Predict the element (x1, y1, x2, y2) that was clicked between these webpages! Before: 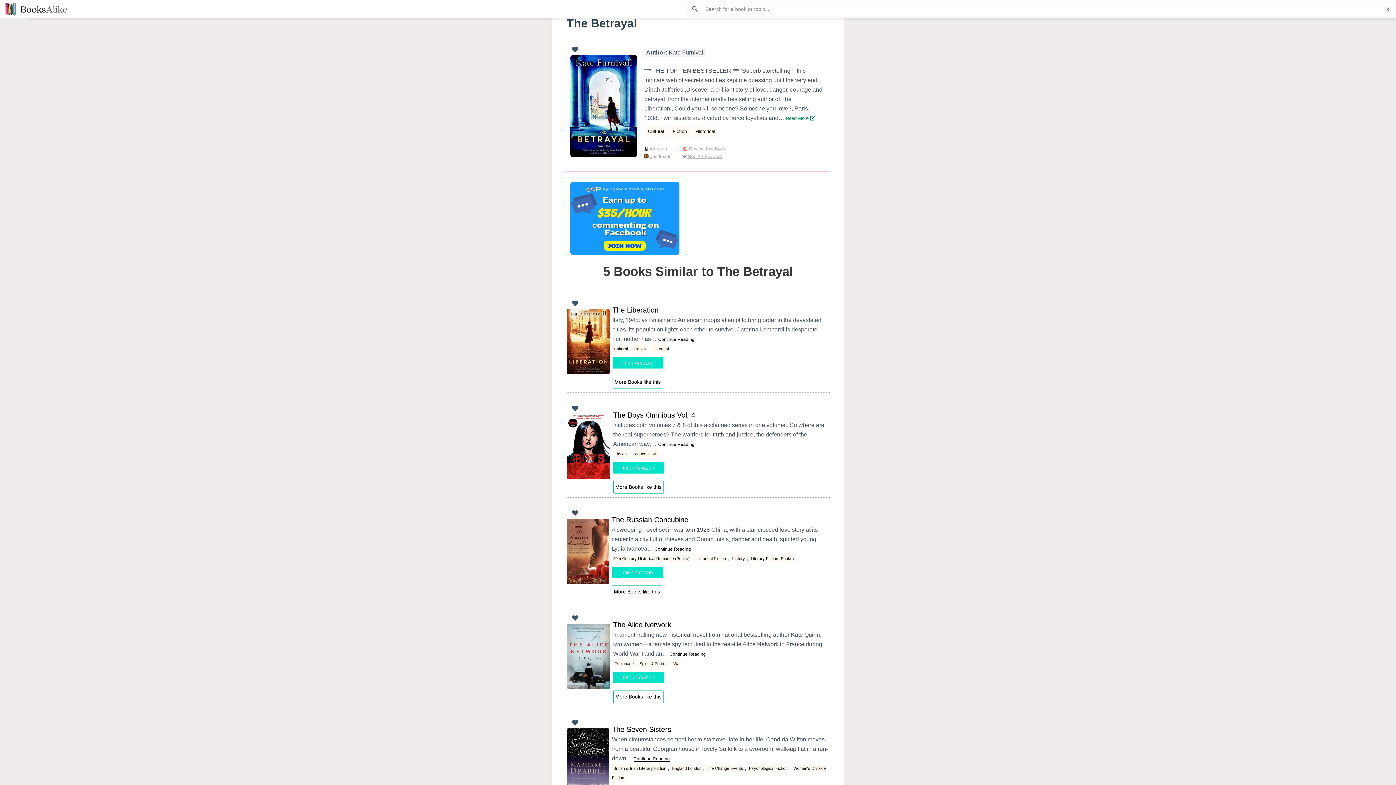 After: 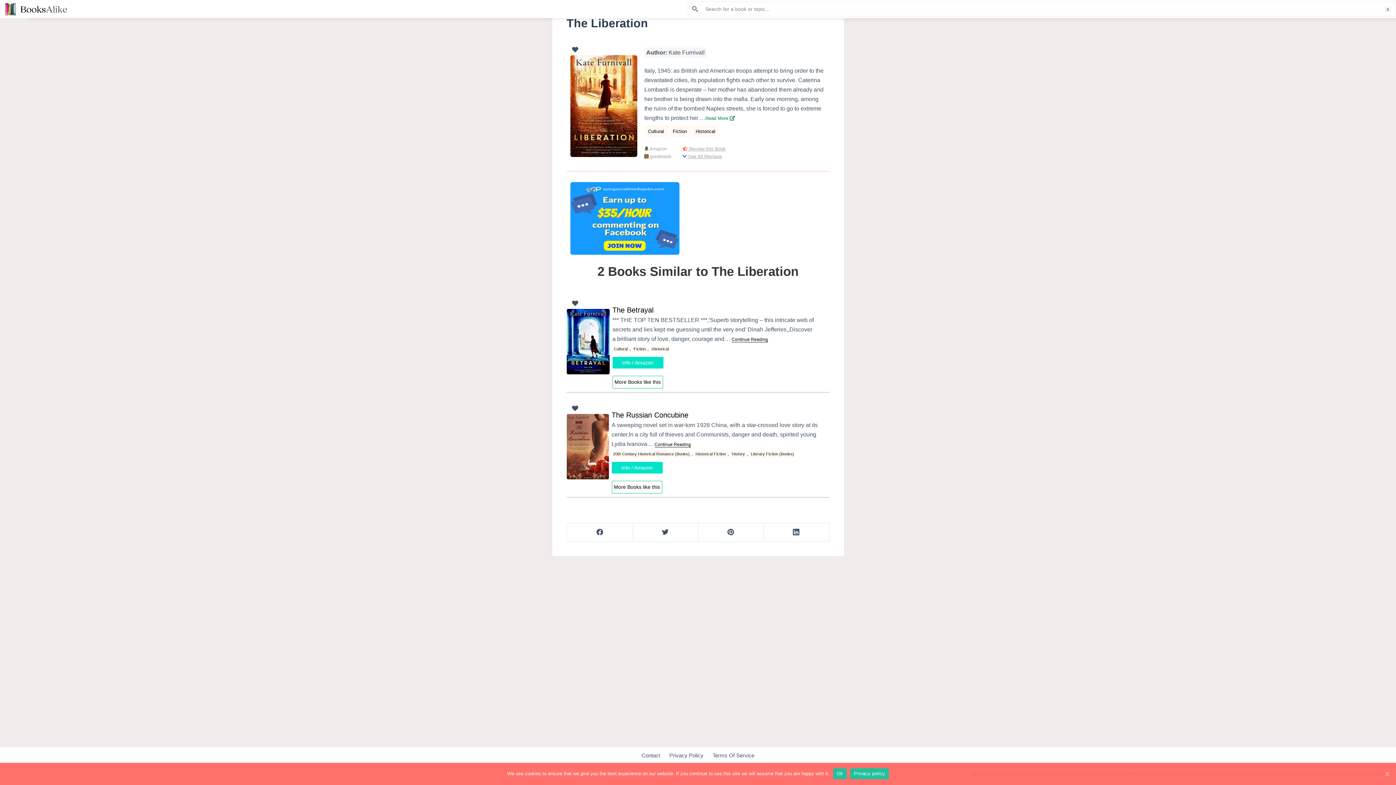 Action: label: The Liberation bbox: (612, 306, 658, 314)